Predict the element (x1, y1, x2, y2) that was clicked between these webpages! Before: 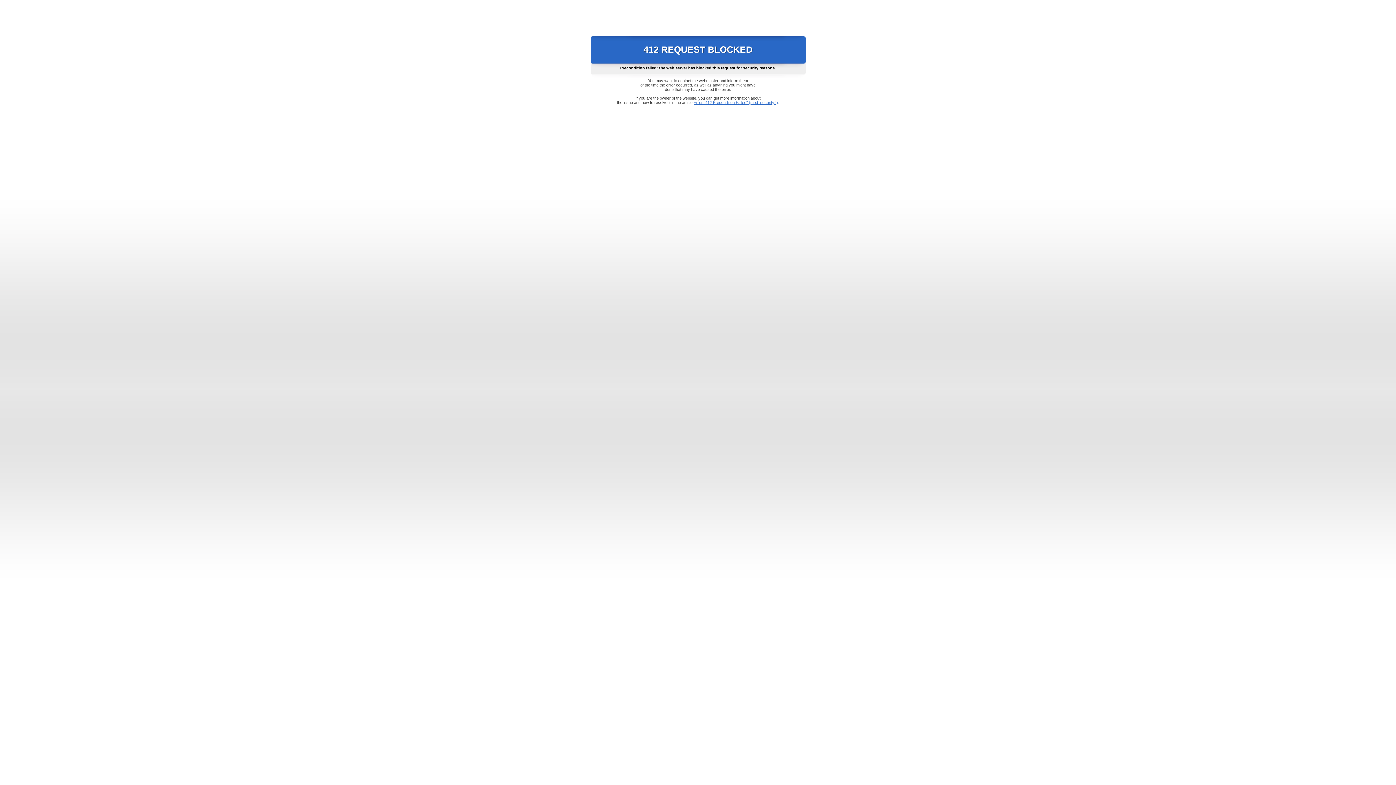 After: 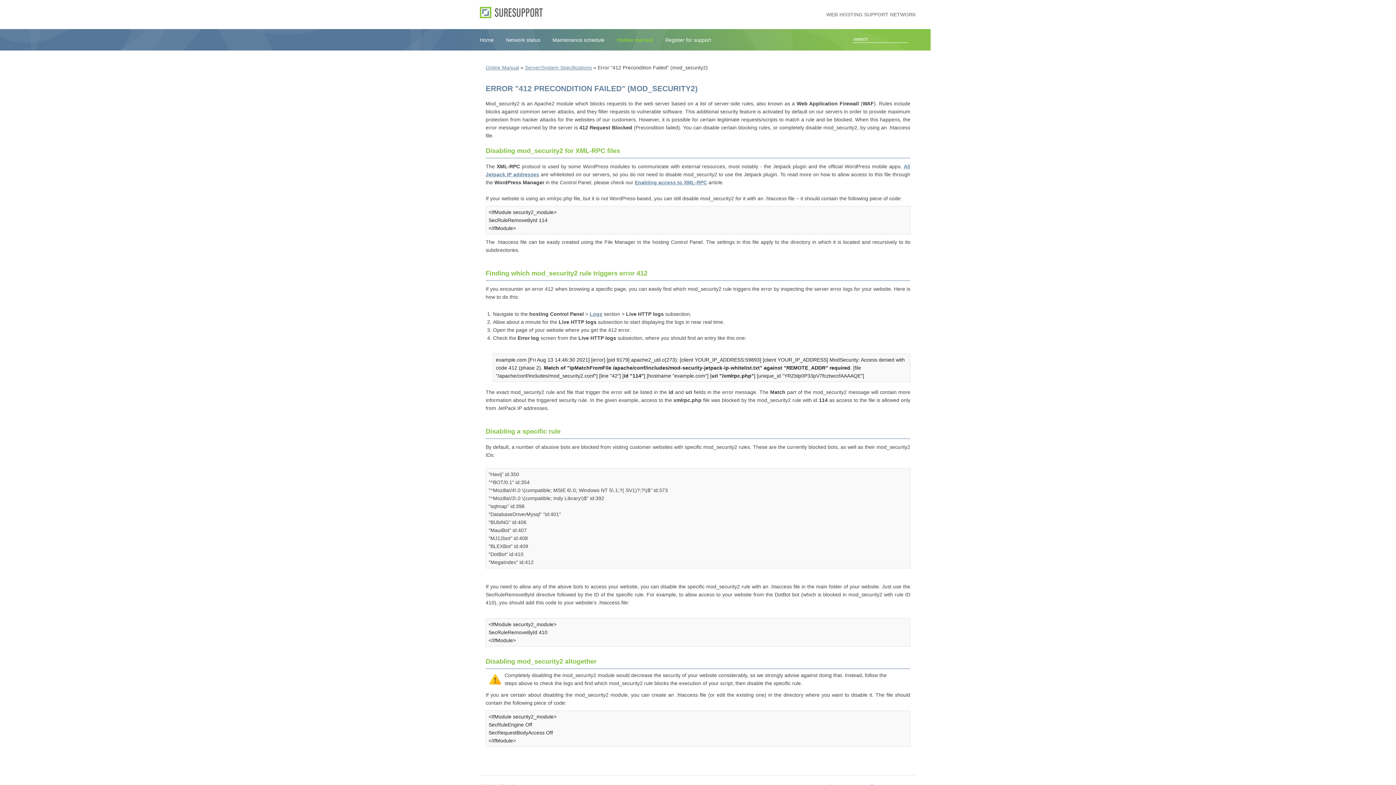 Action: label: Error "412 Precondition Failed" (mod_security2) bbox: (693, 100, 778, 104)